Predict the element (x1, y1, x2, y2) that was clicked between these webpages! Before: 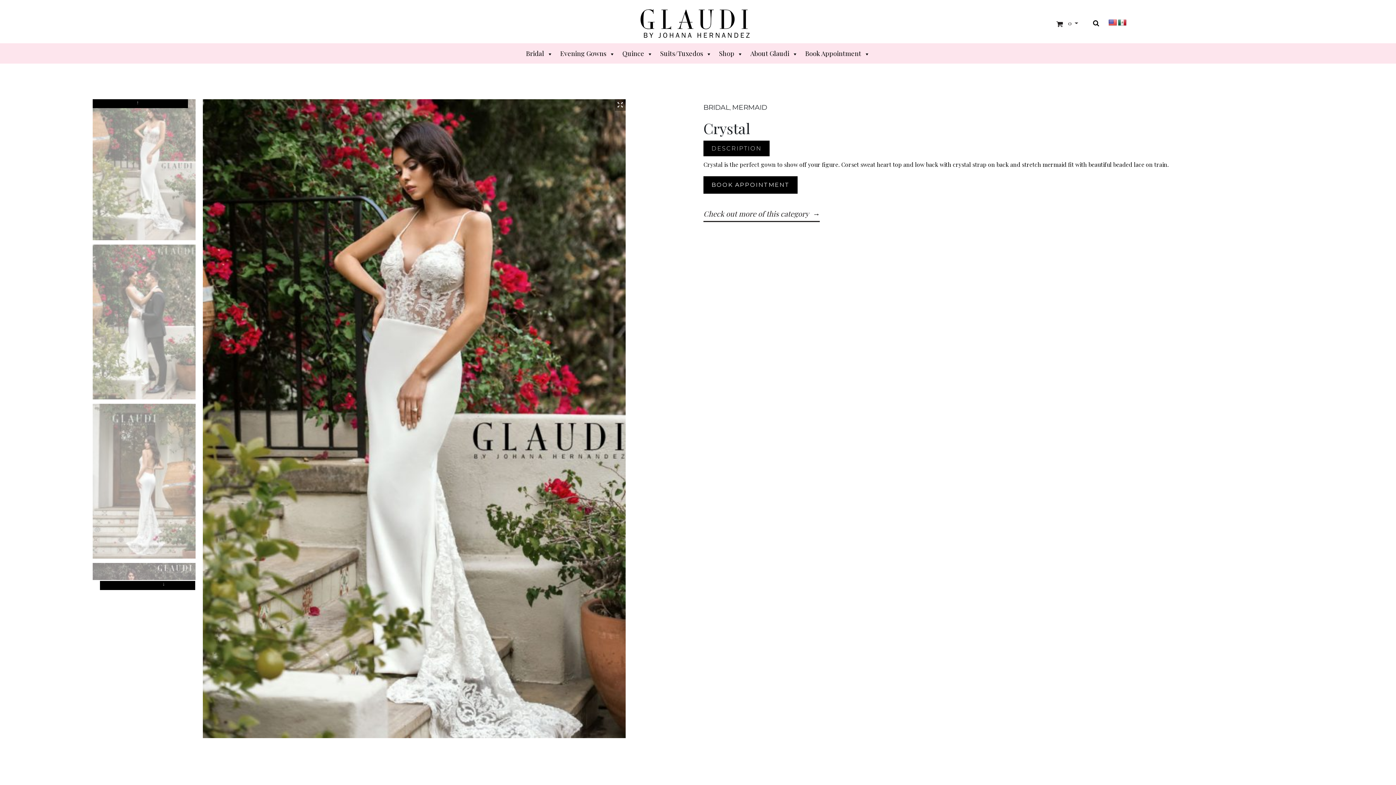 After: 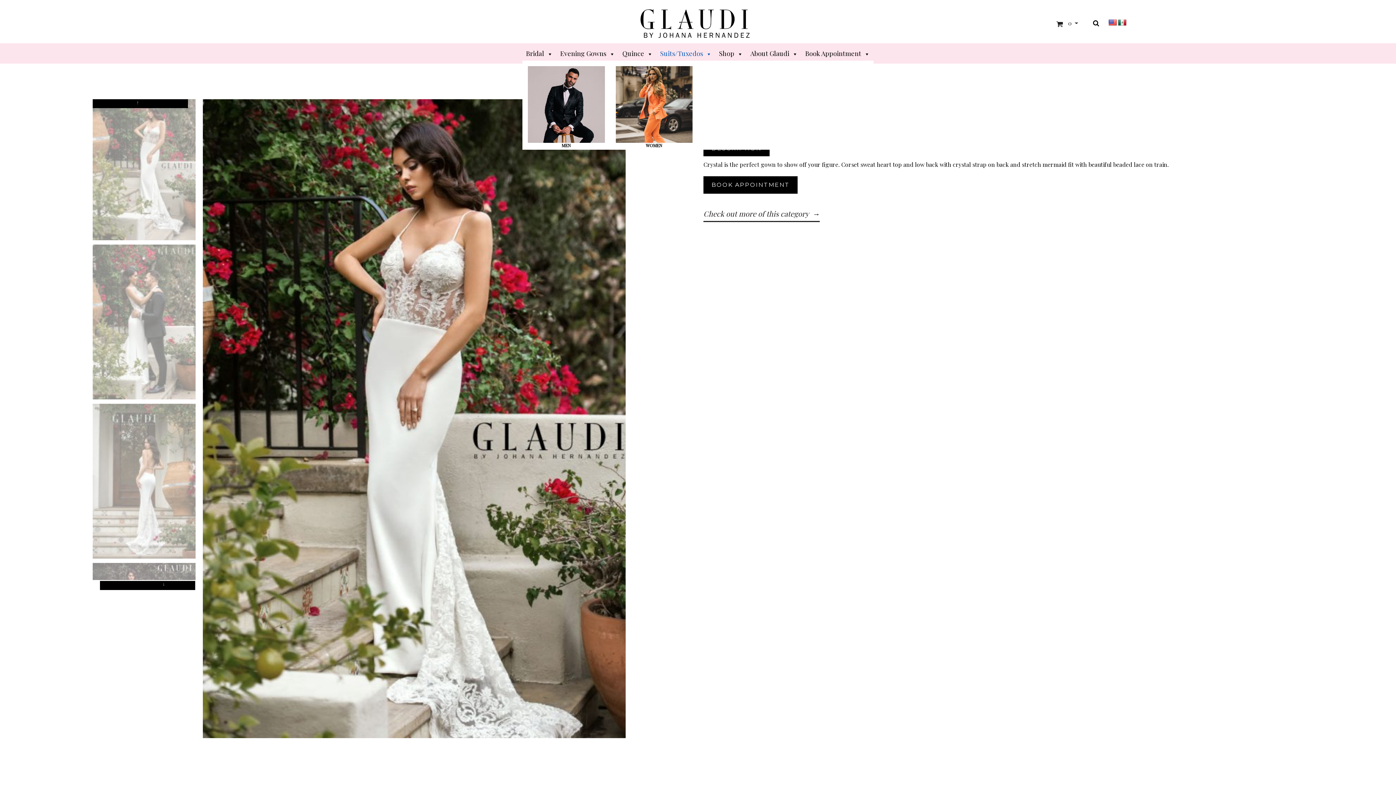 Action: label: Suits/Tuxedos bbox: (656, 46, 715, 60)